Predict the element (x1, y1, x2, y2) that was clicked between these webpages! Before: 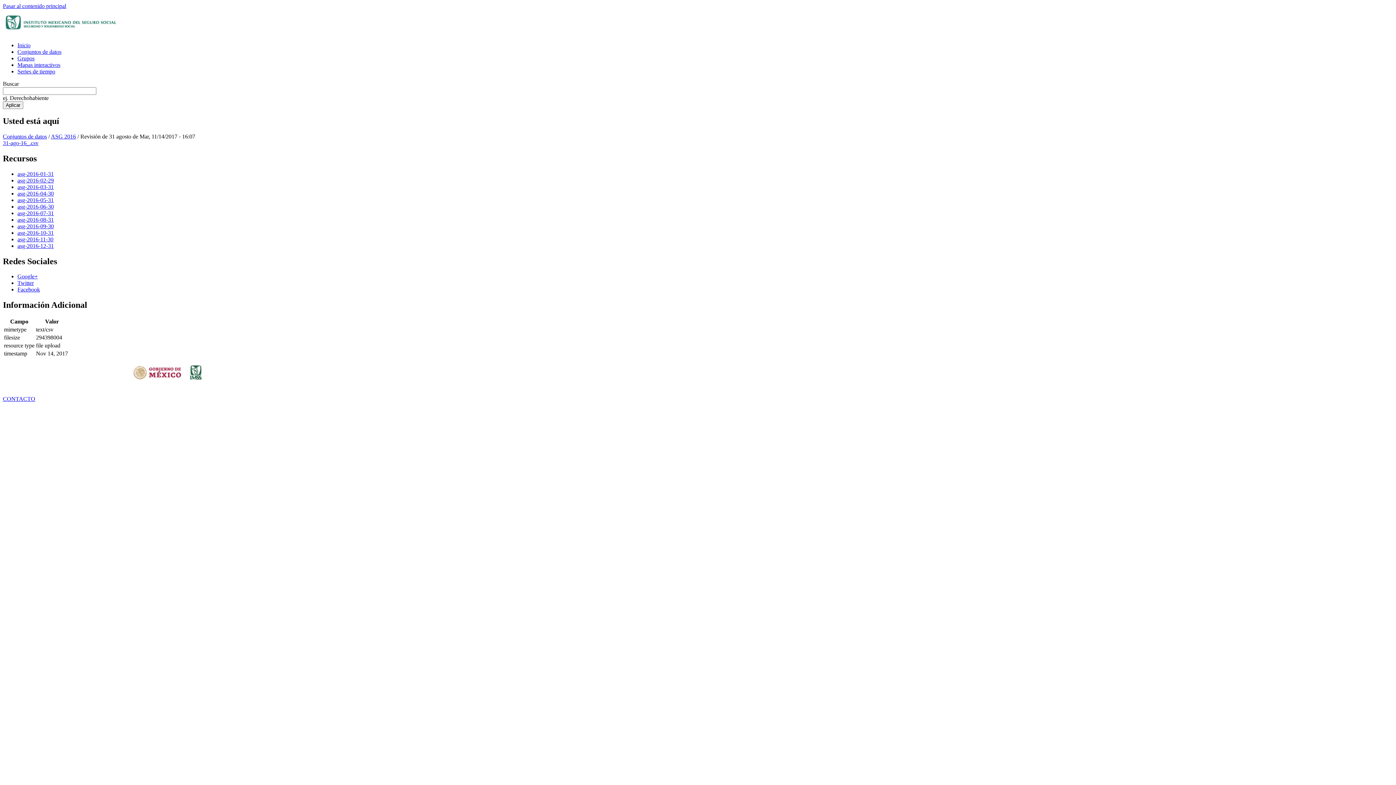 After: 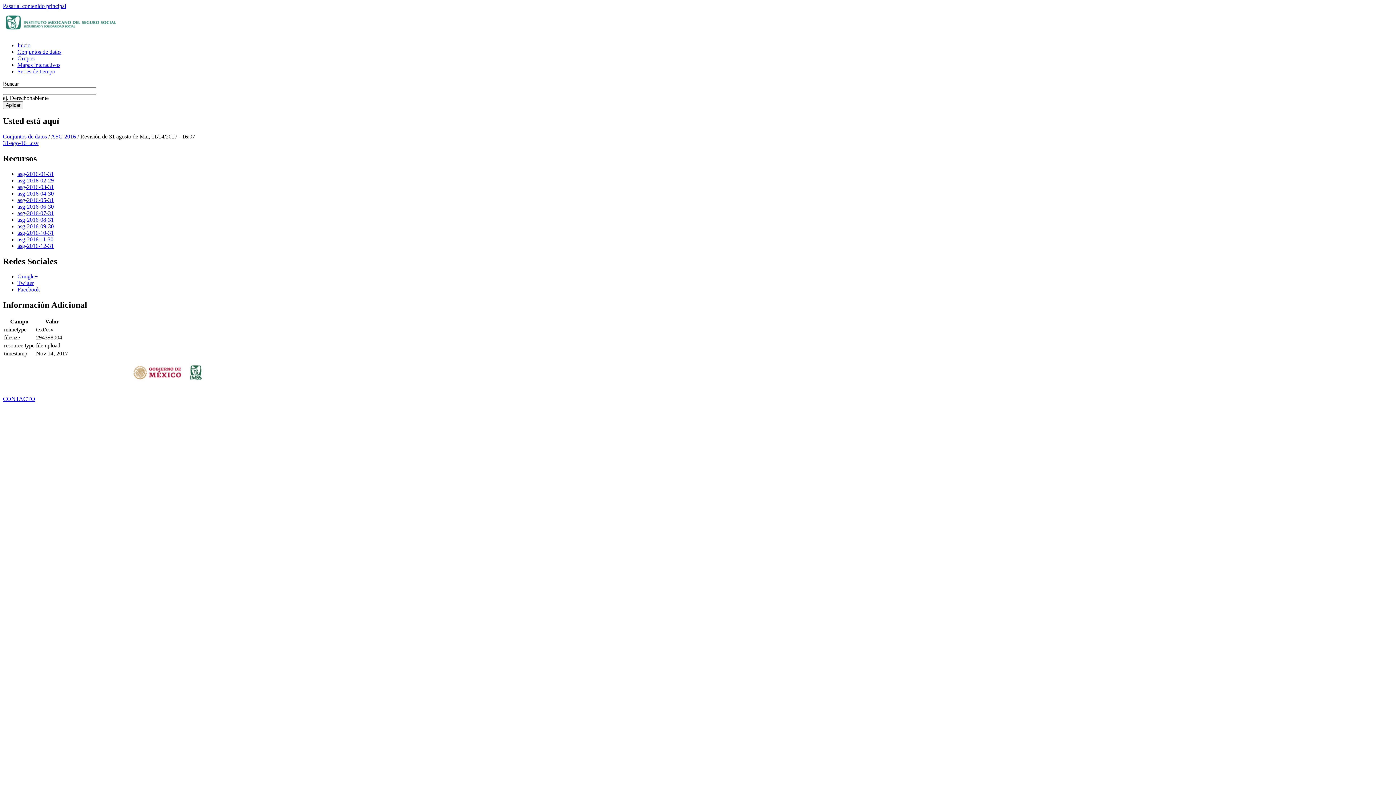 Action: bbox: (2, 396, 35, 402) label: CONTACTO